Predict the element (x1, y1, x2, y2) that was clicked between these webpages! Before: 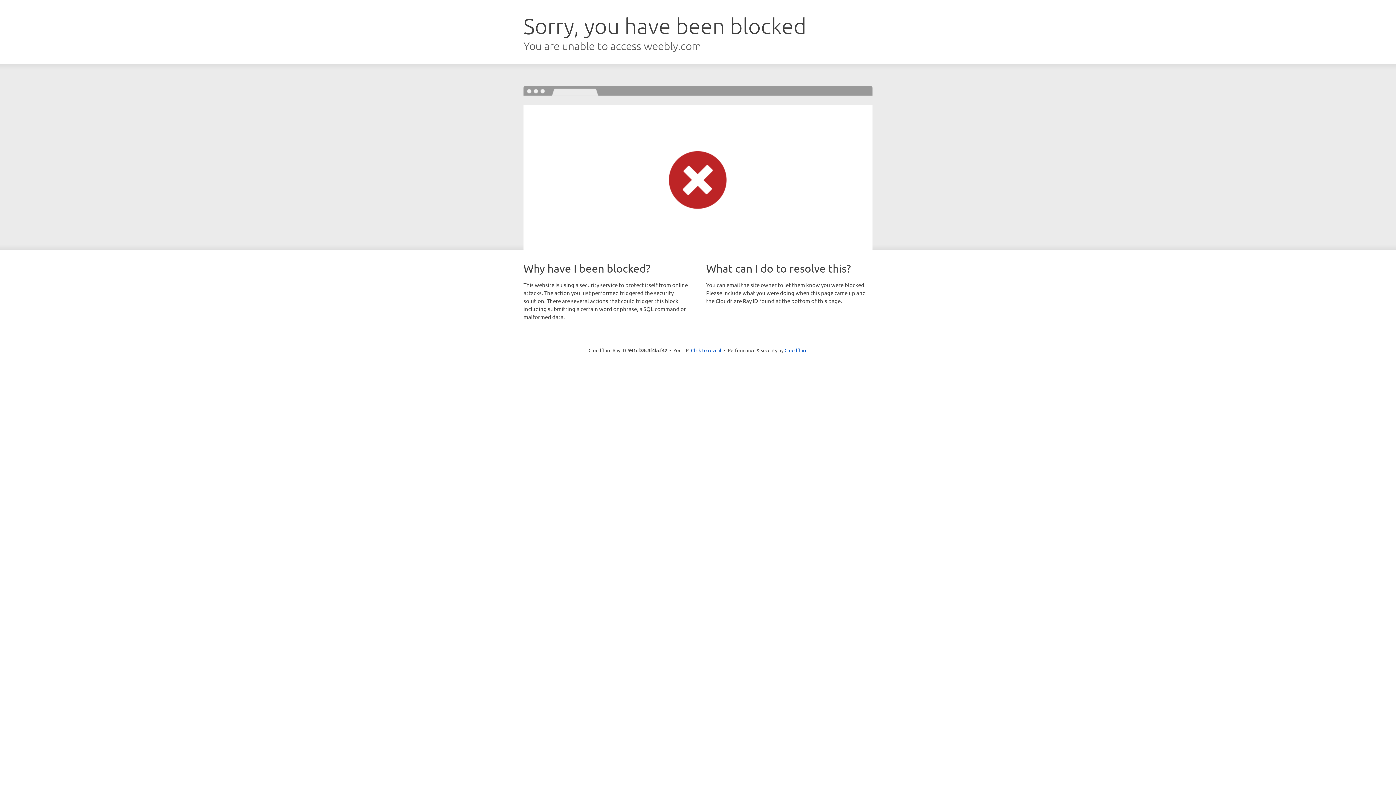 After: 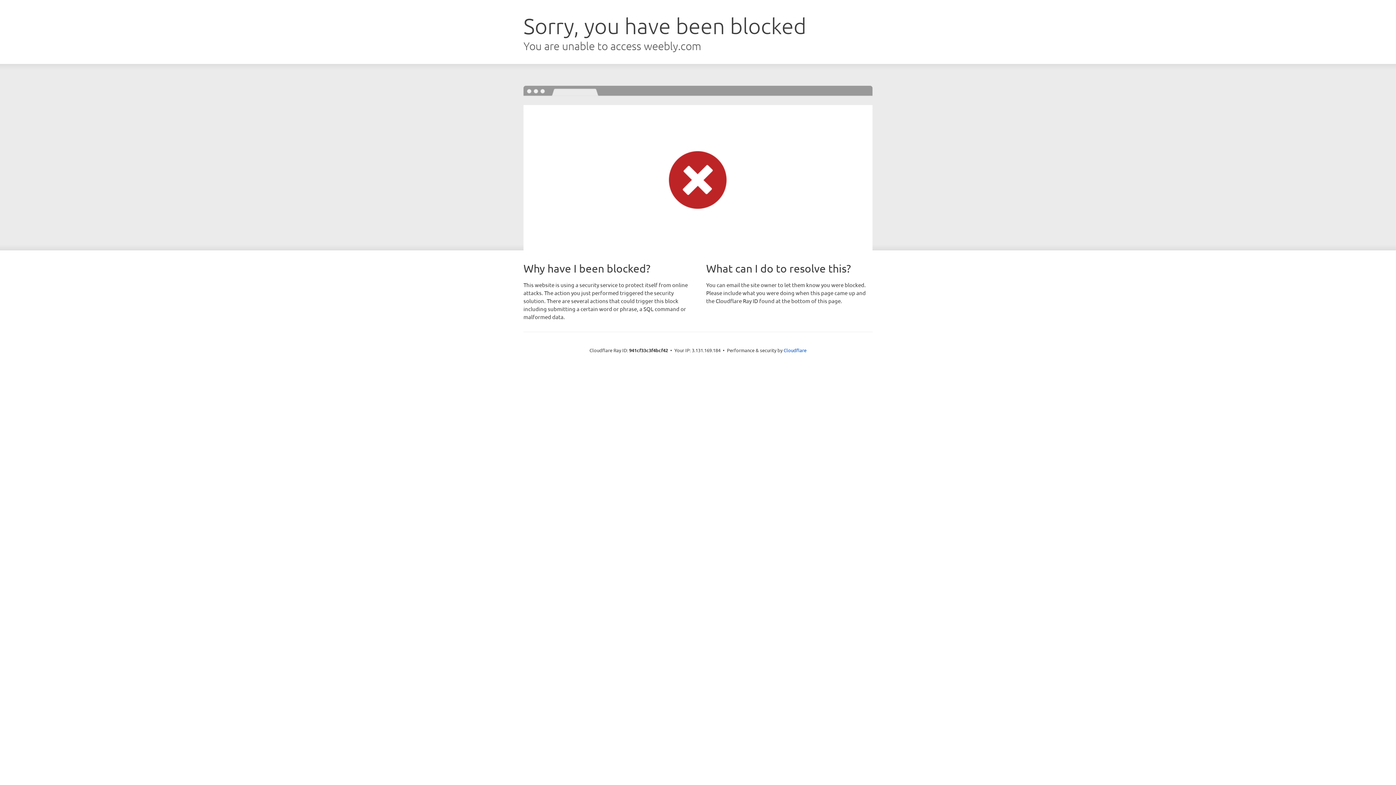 Action: label: Click to reveal bbox: (691, 346, 721, 353)